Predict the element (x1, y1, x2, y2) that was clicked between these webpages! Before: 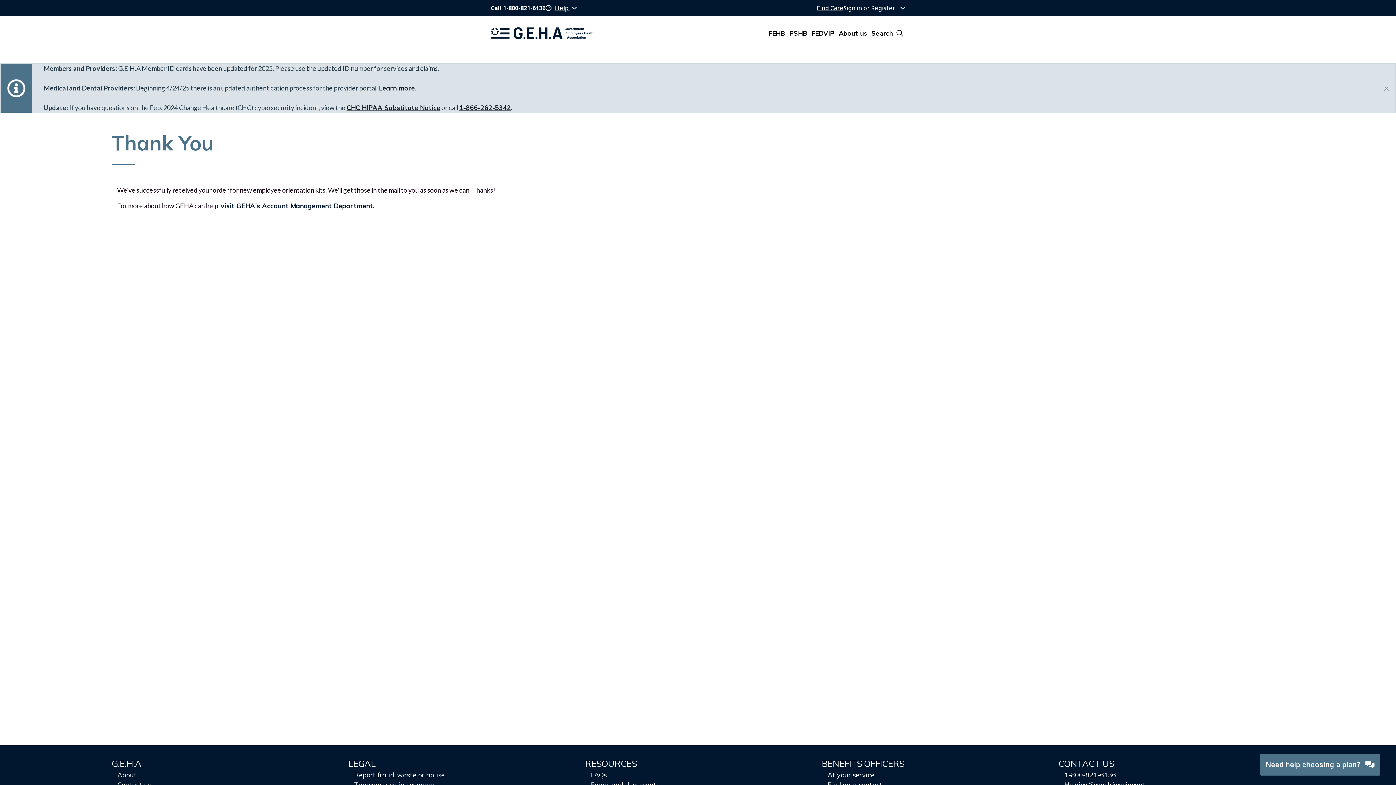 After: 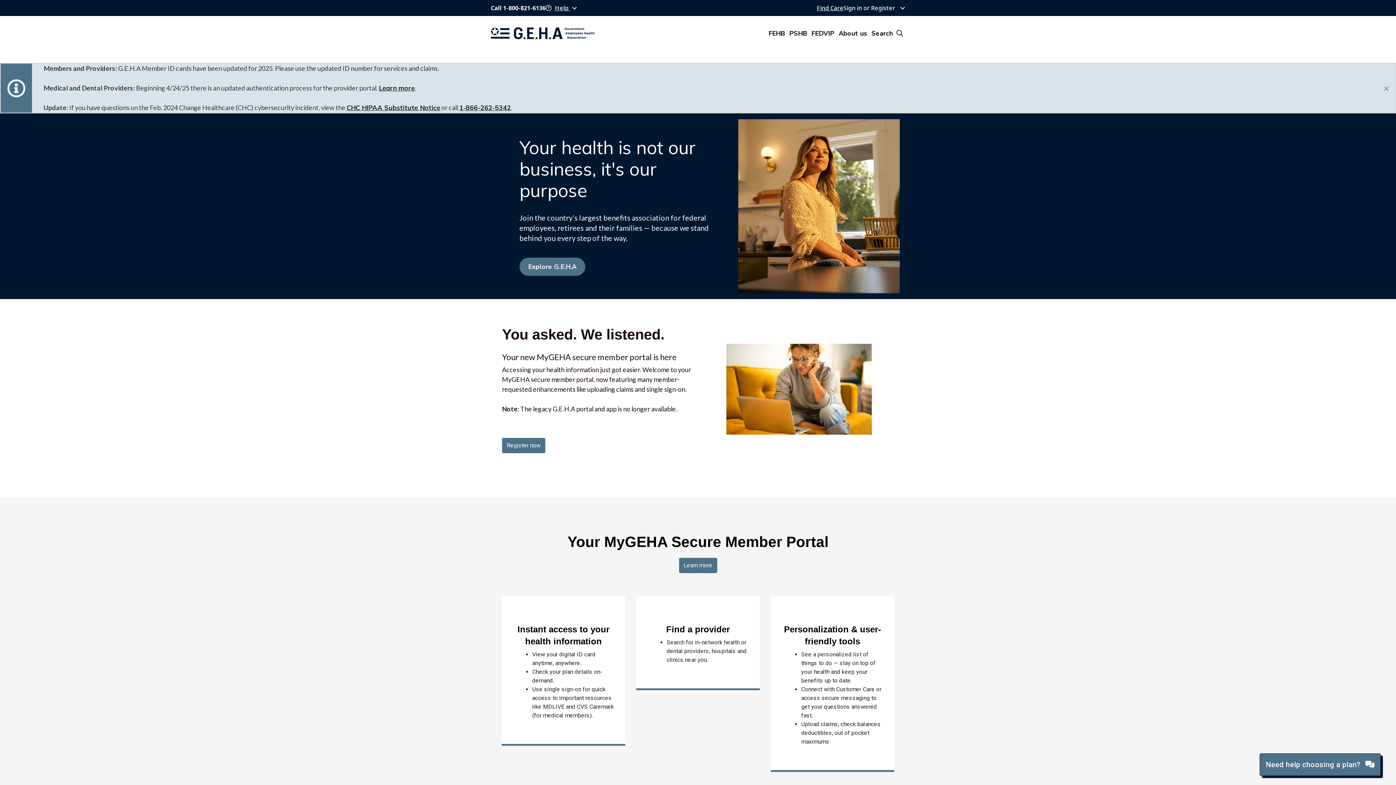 Action: bbox: (490, 21, 594, 44)